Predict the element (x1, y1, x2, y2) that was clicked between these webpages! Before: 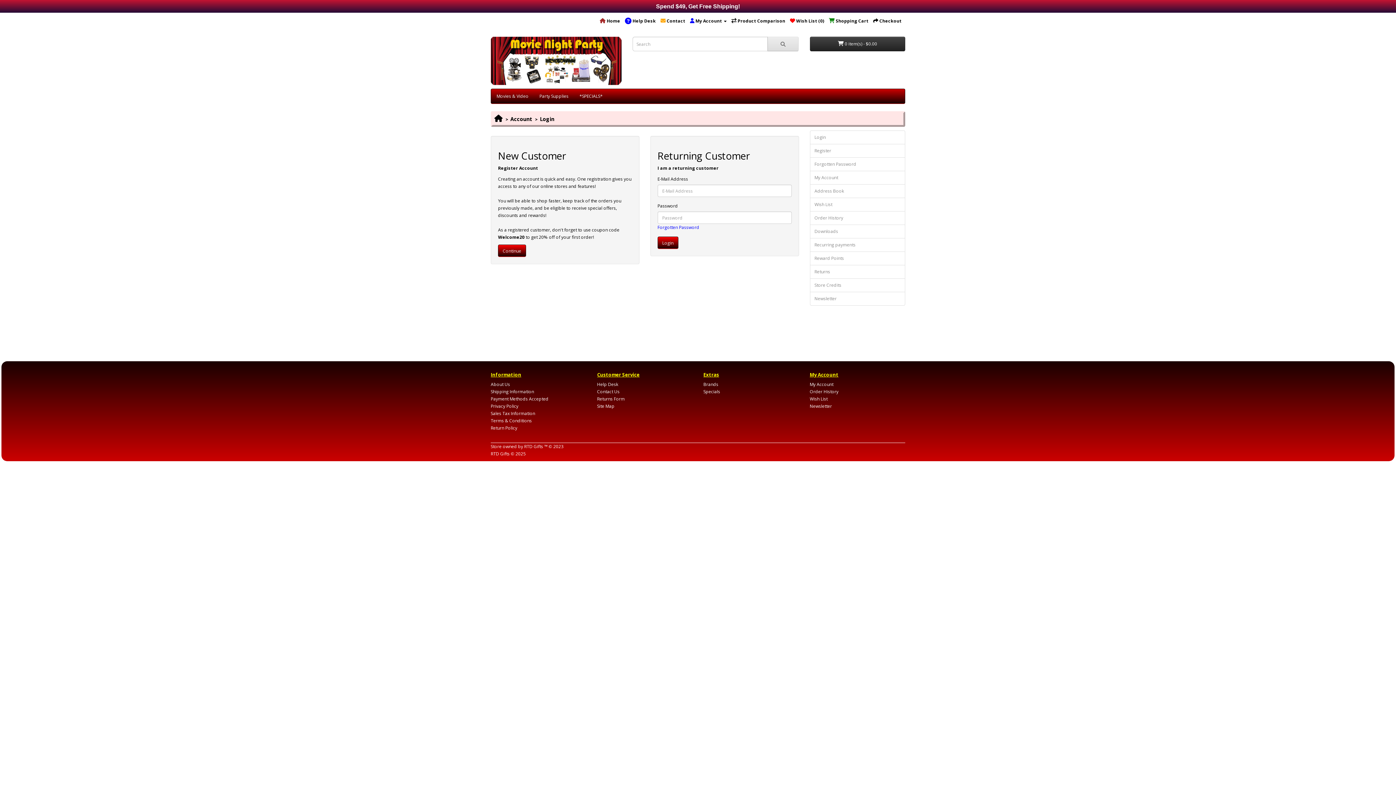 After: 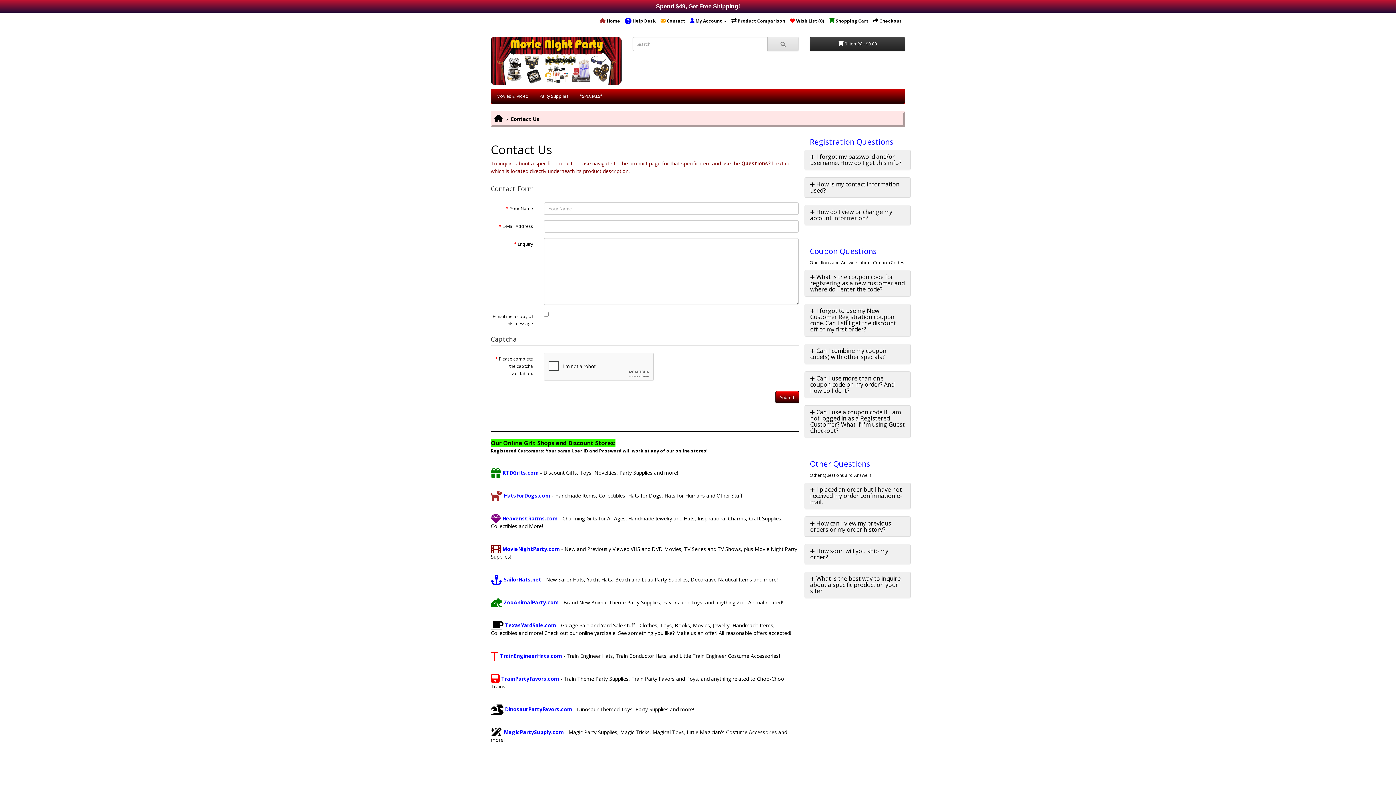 Action: label:  Contact bbox: (660, 17, 685, 24)